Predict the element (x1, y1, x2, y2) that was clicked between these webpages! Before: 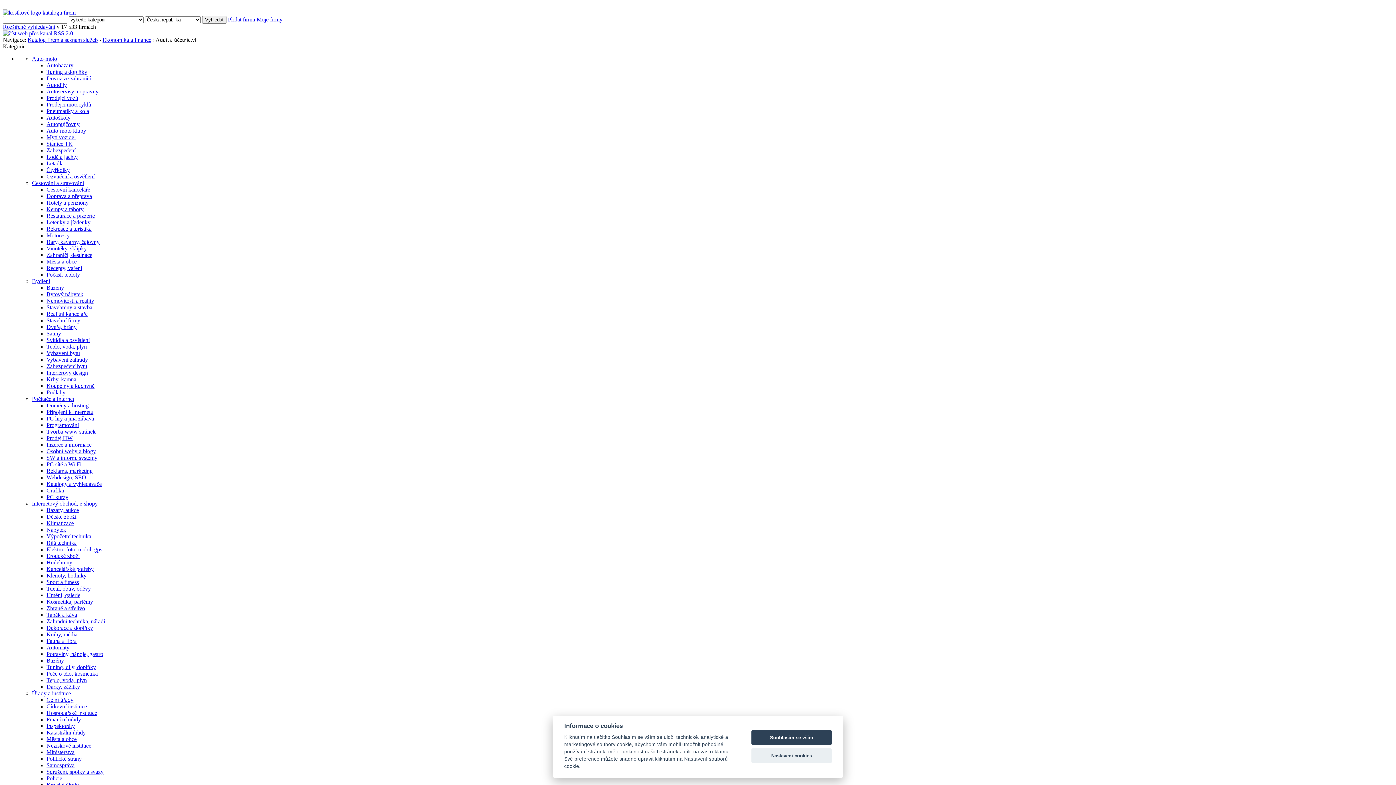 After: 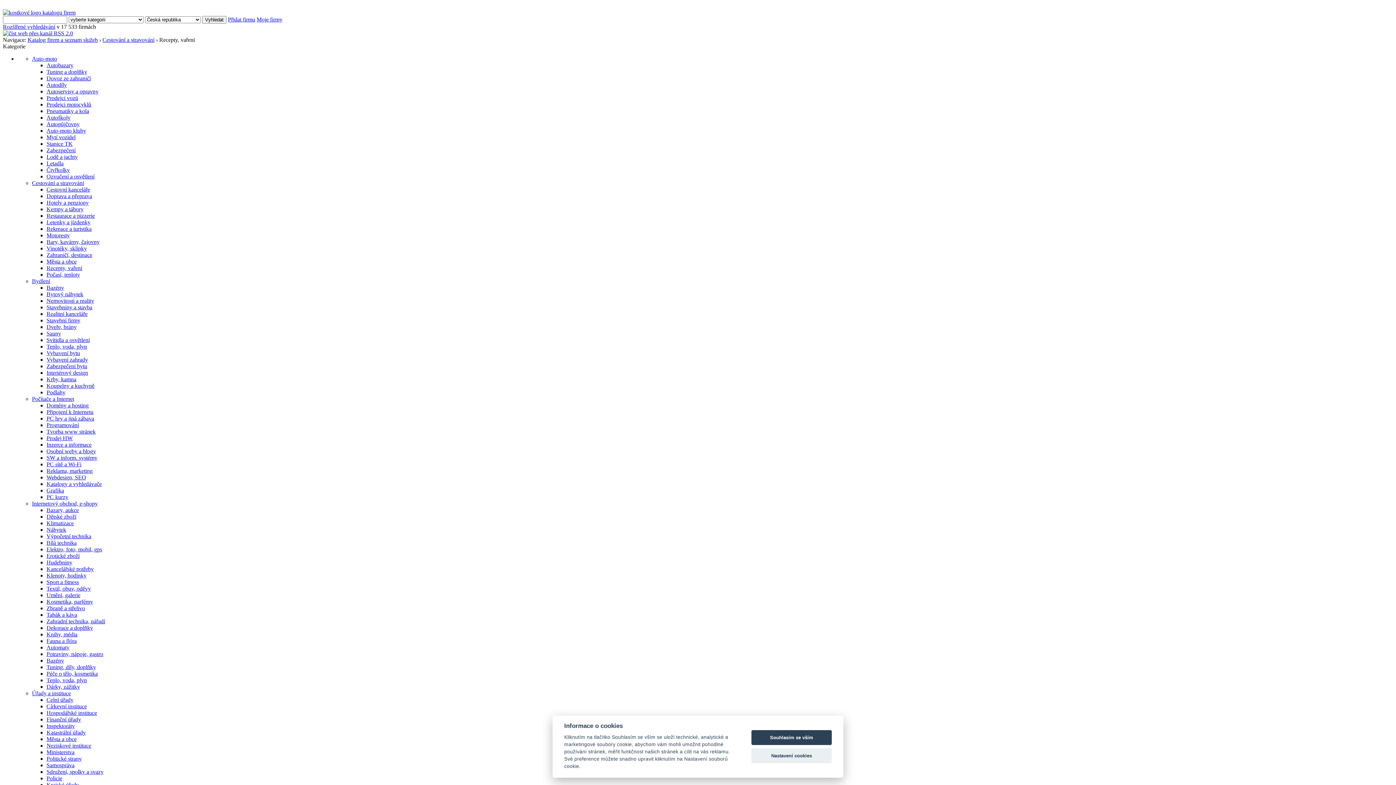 Action: bbox: (46, 265, 82, 271) label: Recepty, vaření